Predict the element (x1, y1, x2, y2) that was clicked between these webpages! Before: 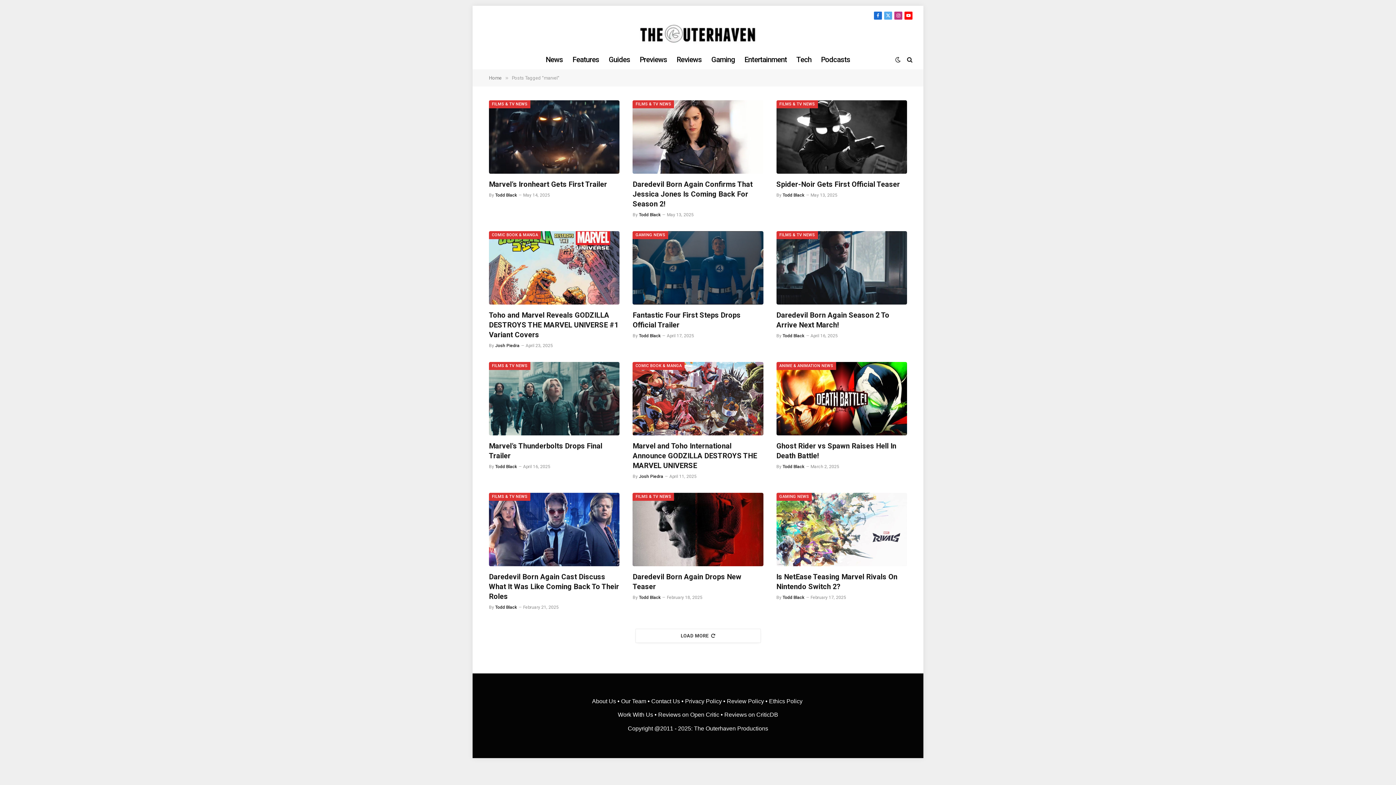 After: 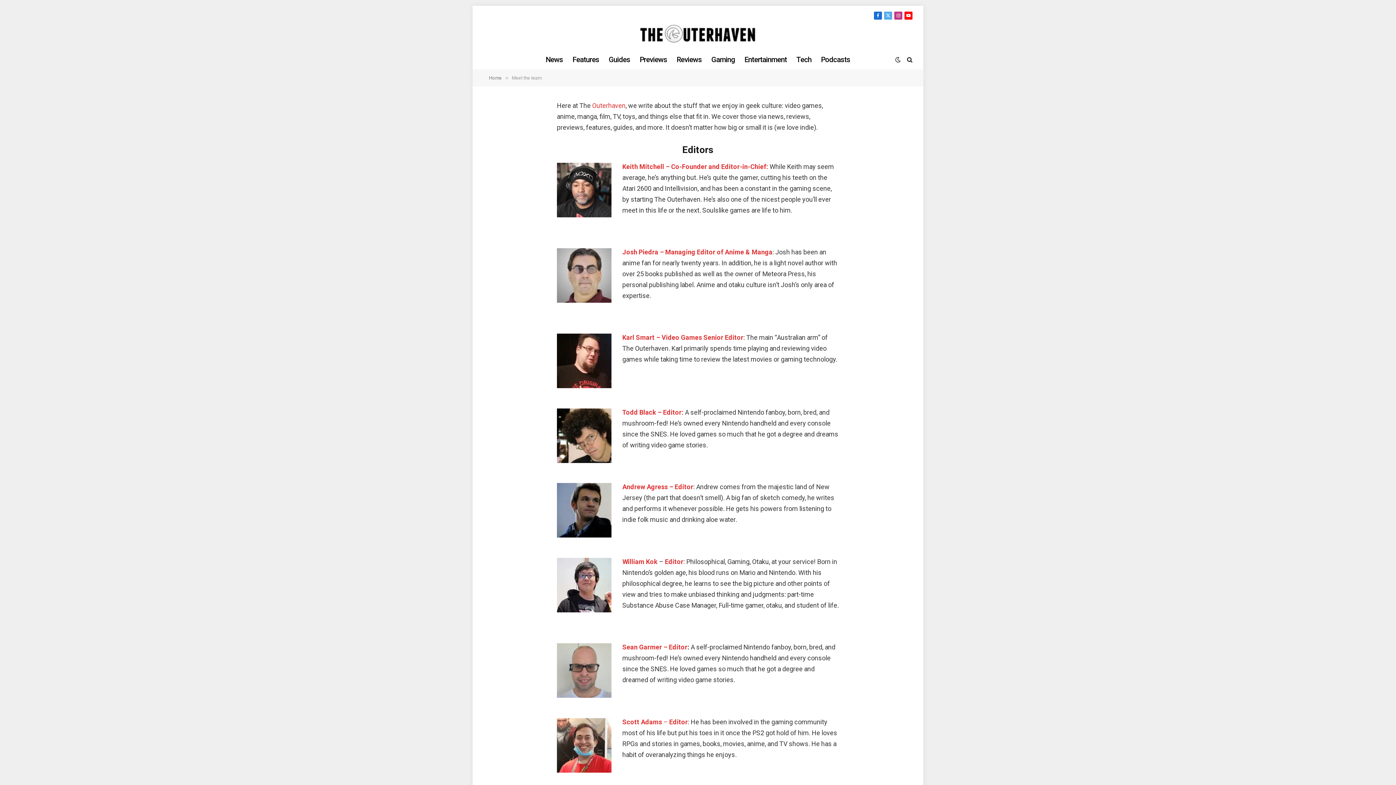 Action: label: Our Team bbox: (621, 698, 646, 704)